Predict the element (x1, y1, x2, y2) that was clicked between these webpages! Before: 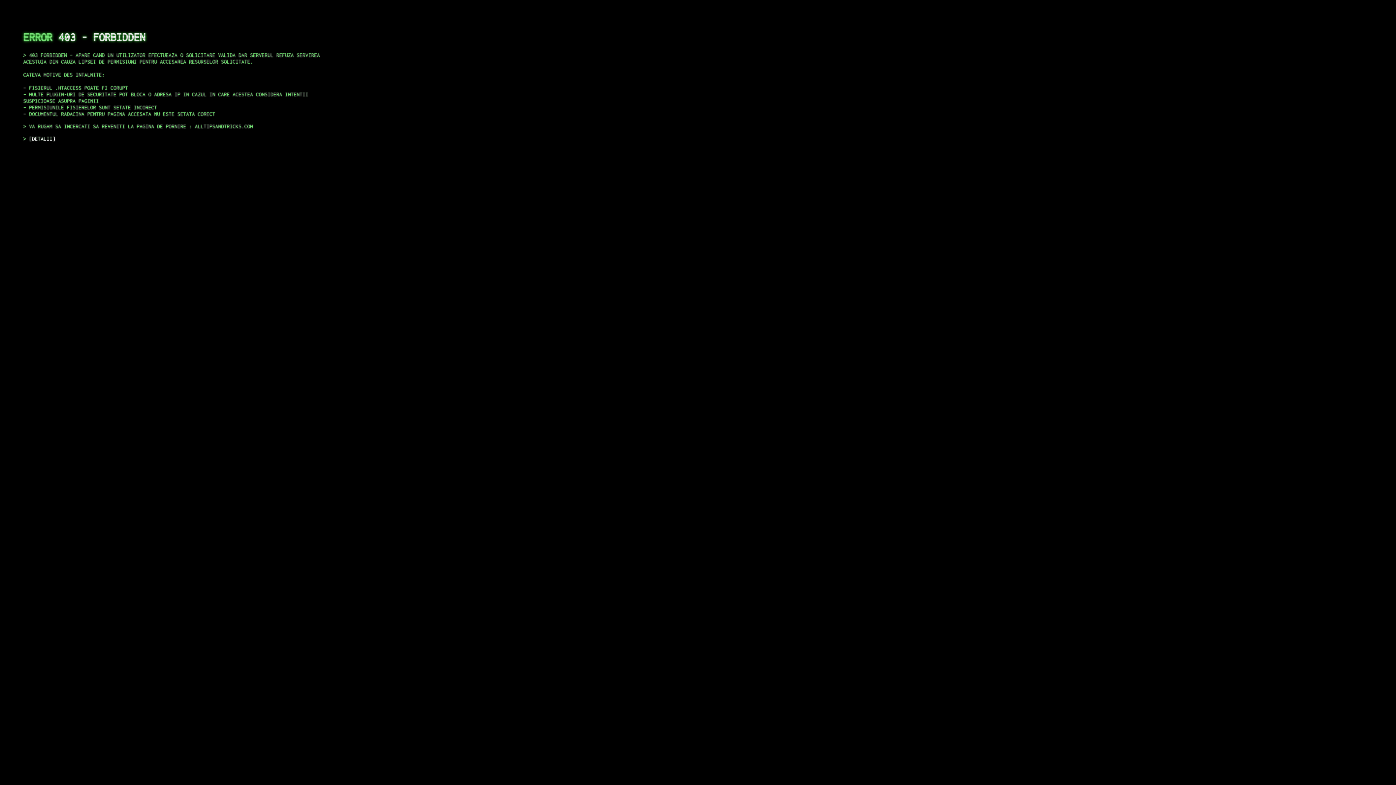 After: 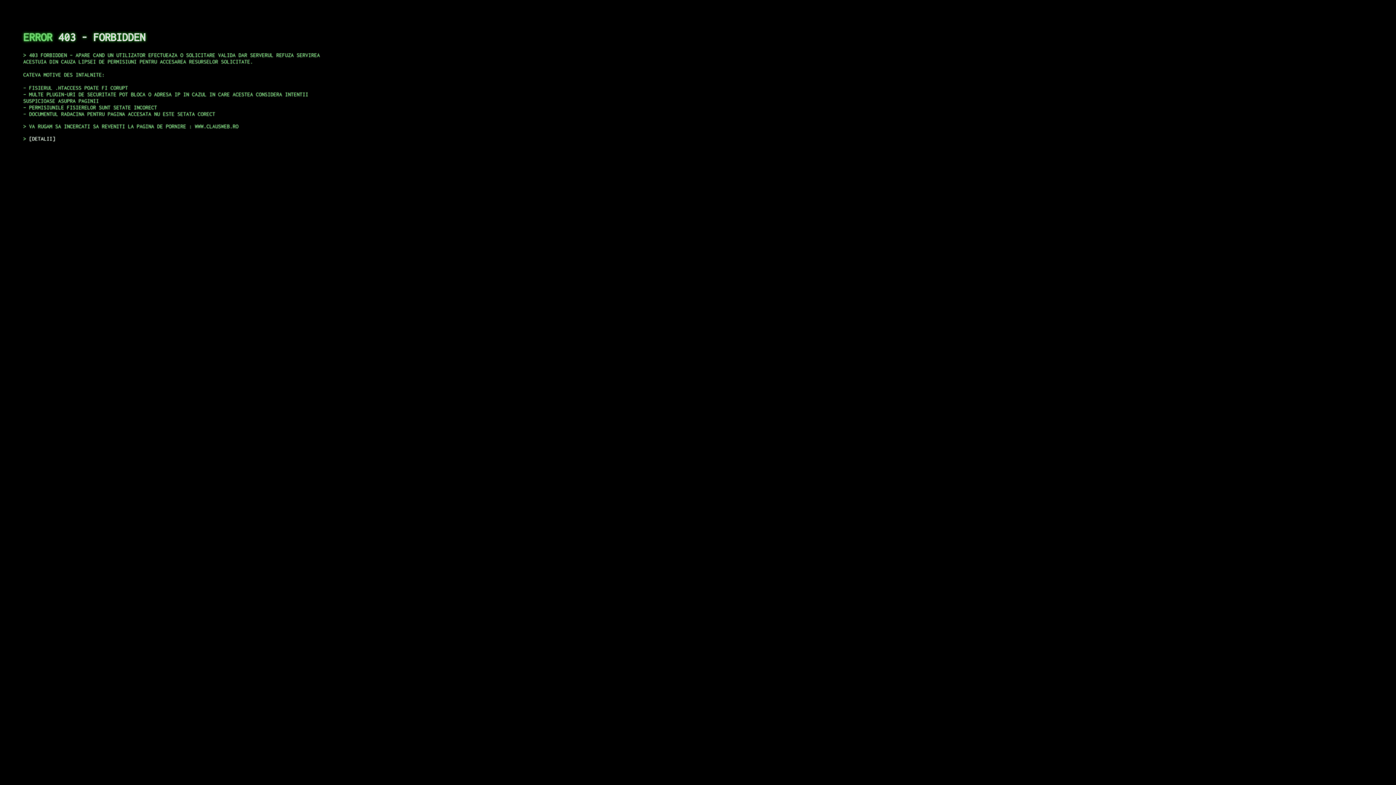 Action: bbox: (29, 135, 55, 141) label: DETALII